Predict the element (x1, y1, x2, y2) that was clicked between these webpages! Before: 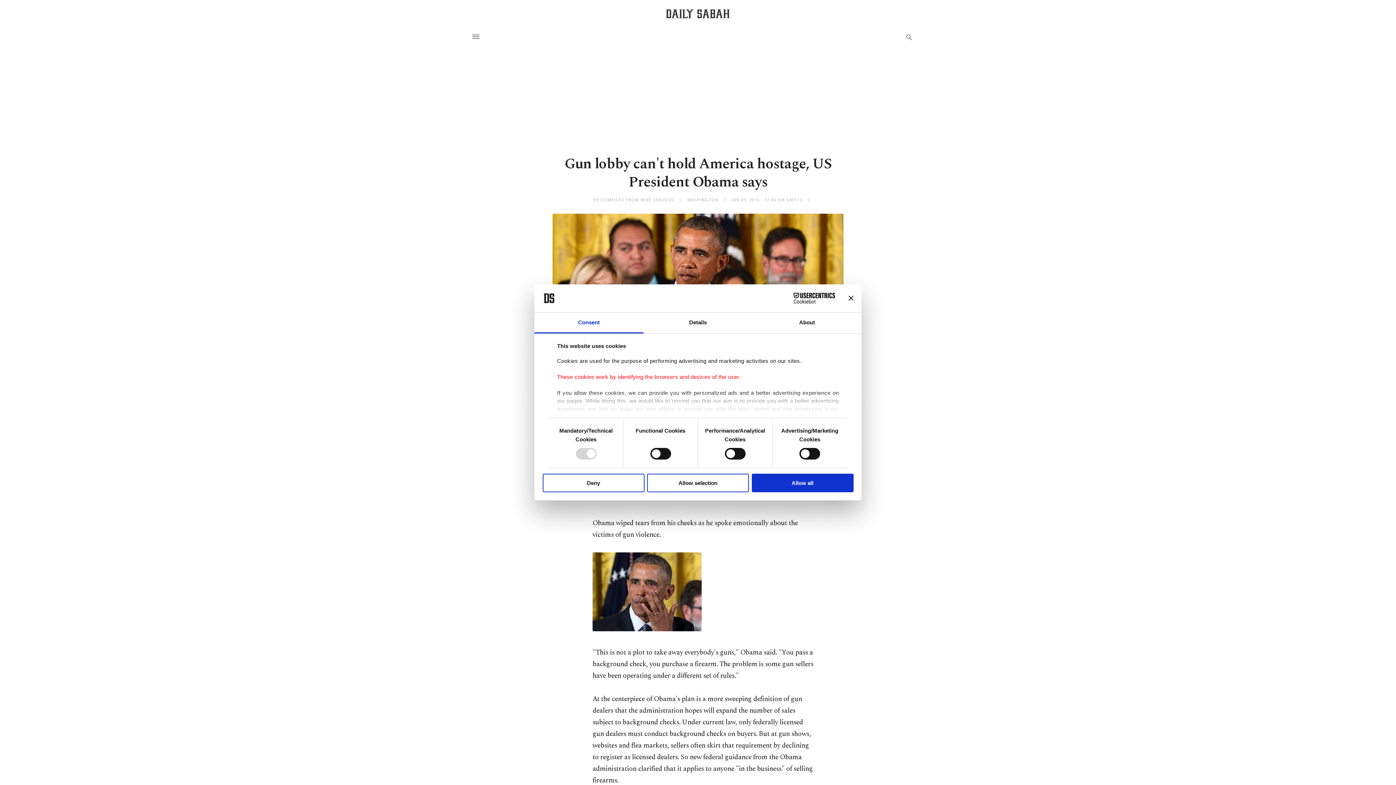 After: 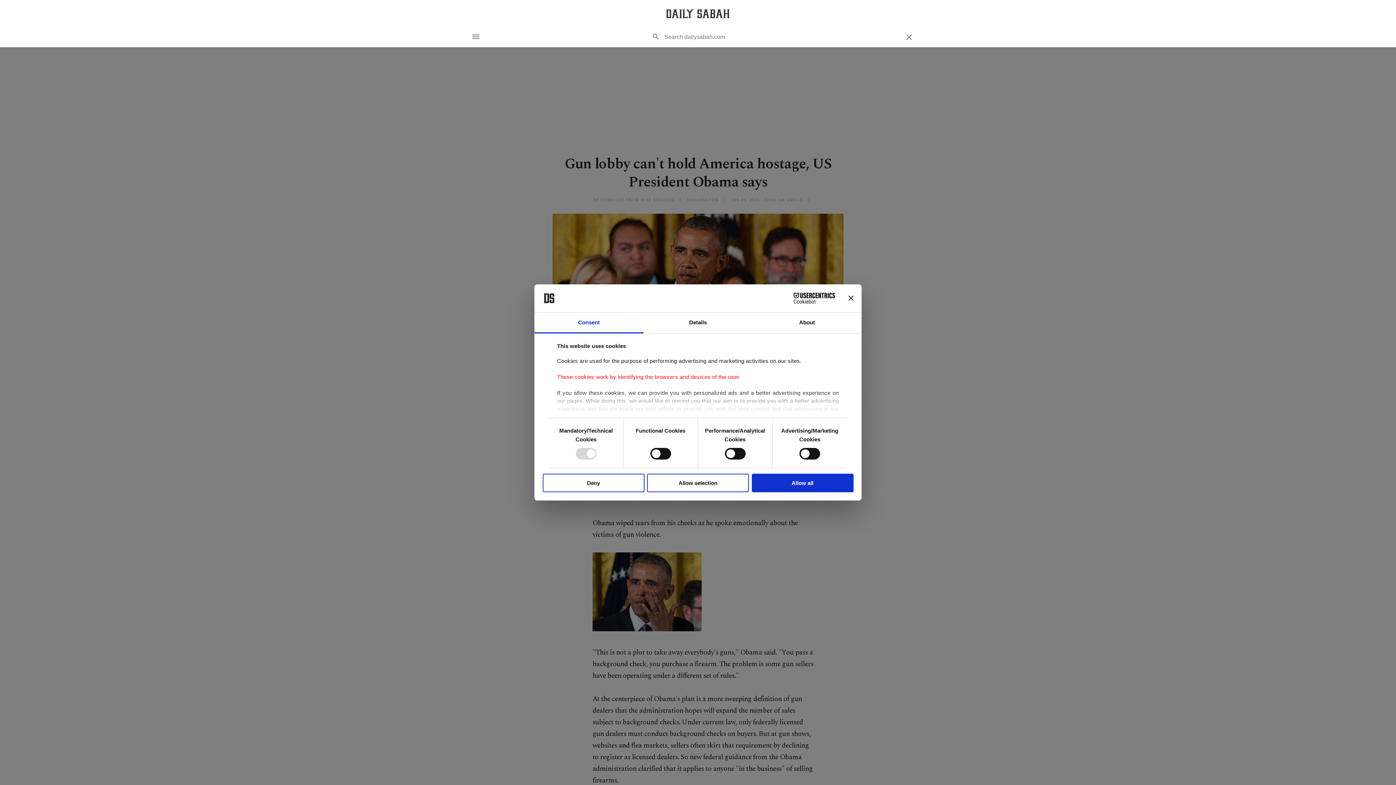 Action: bbox: (905, 33, 913, 41)